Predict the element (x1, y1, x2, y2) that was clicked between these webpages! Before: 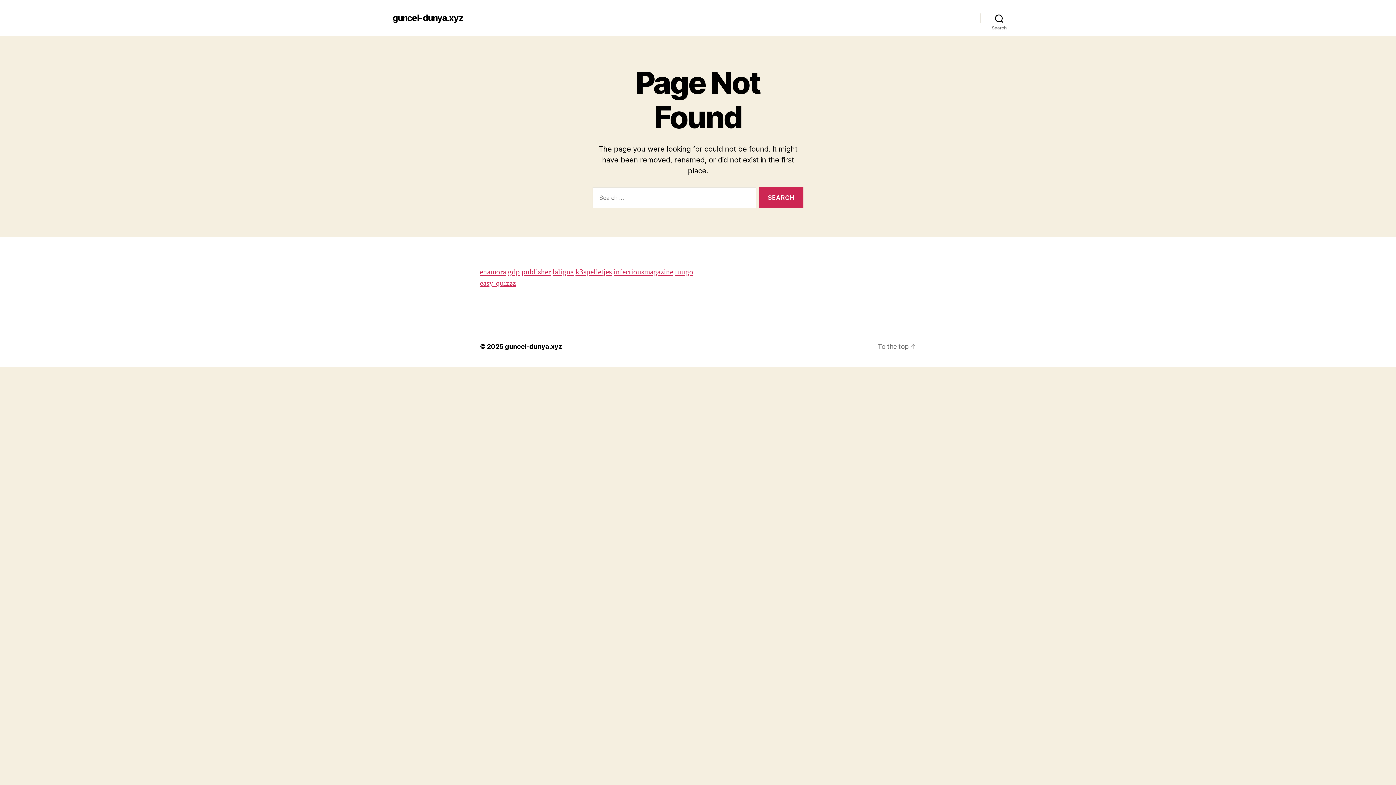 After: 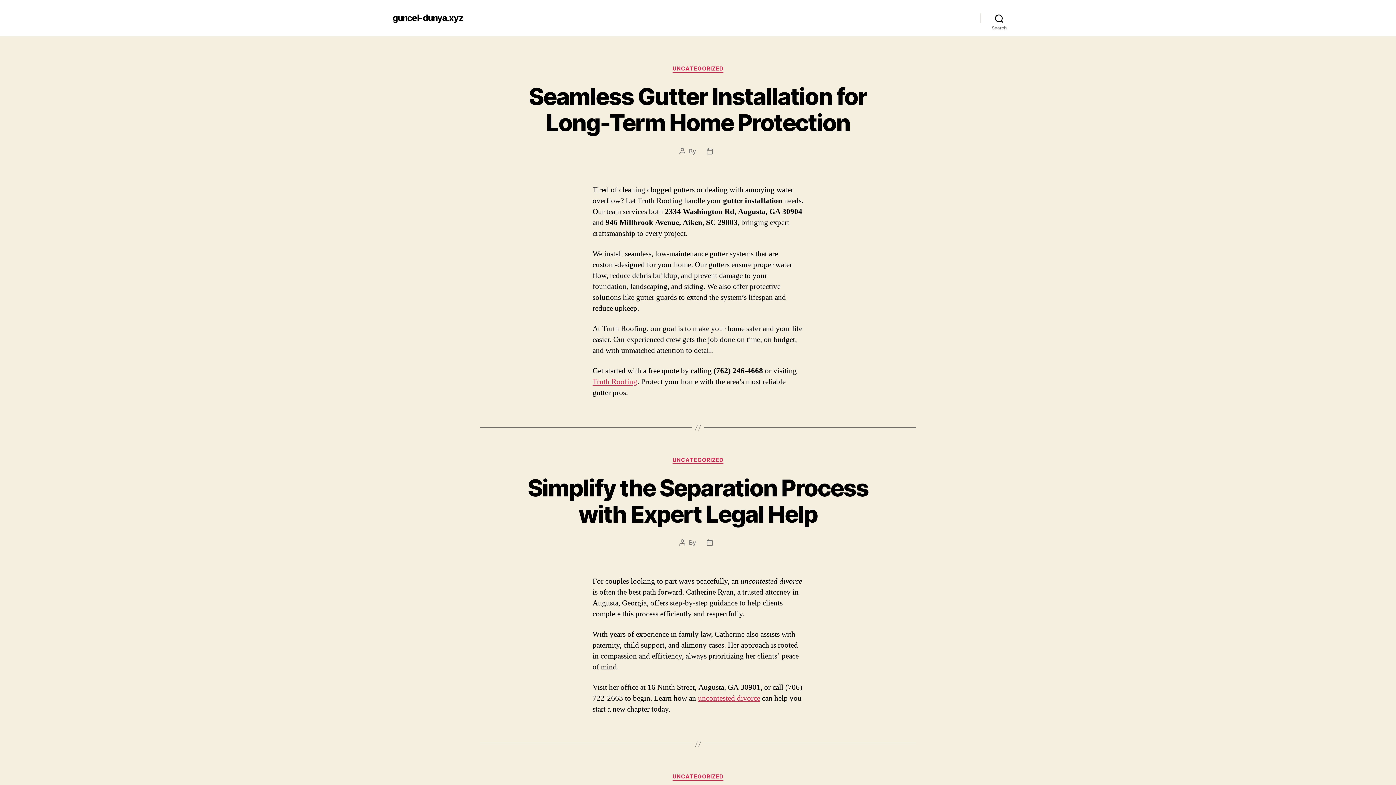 Action: label: guncel-dunya.xyz bbox: (392, 13, 463, 22)